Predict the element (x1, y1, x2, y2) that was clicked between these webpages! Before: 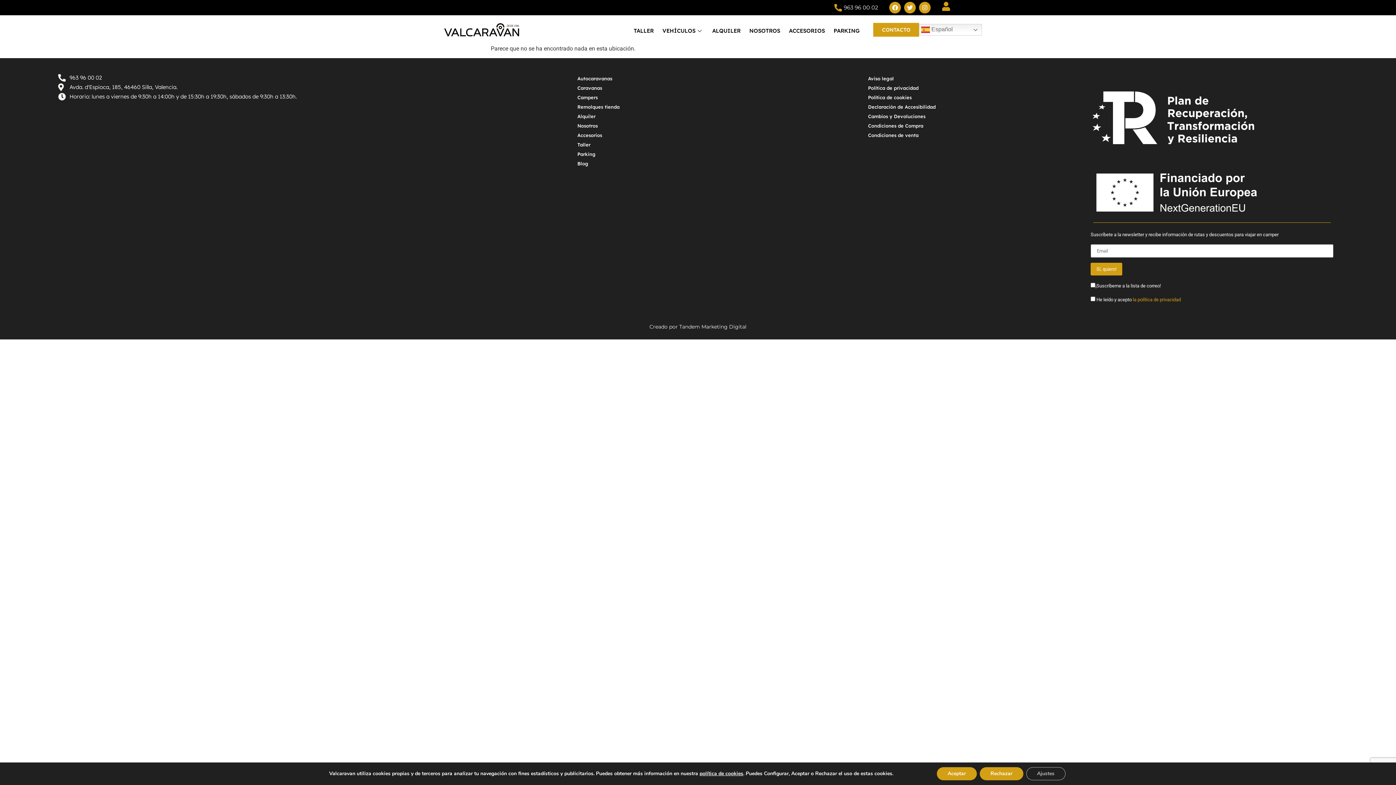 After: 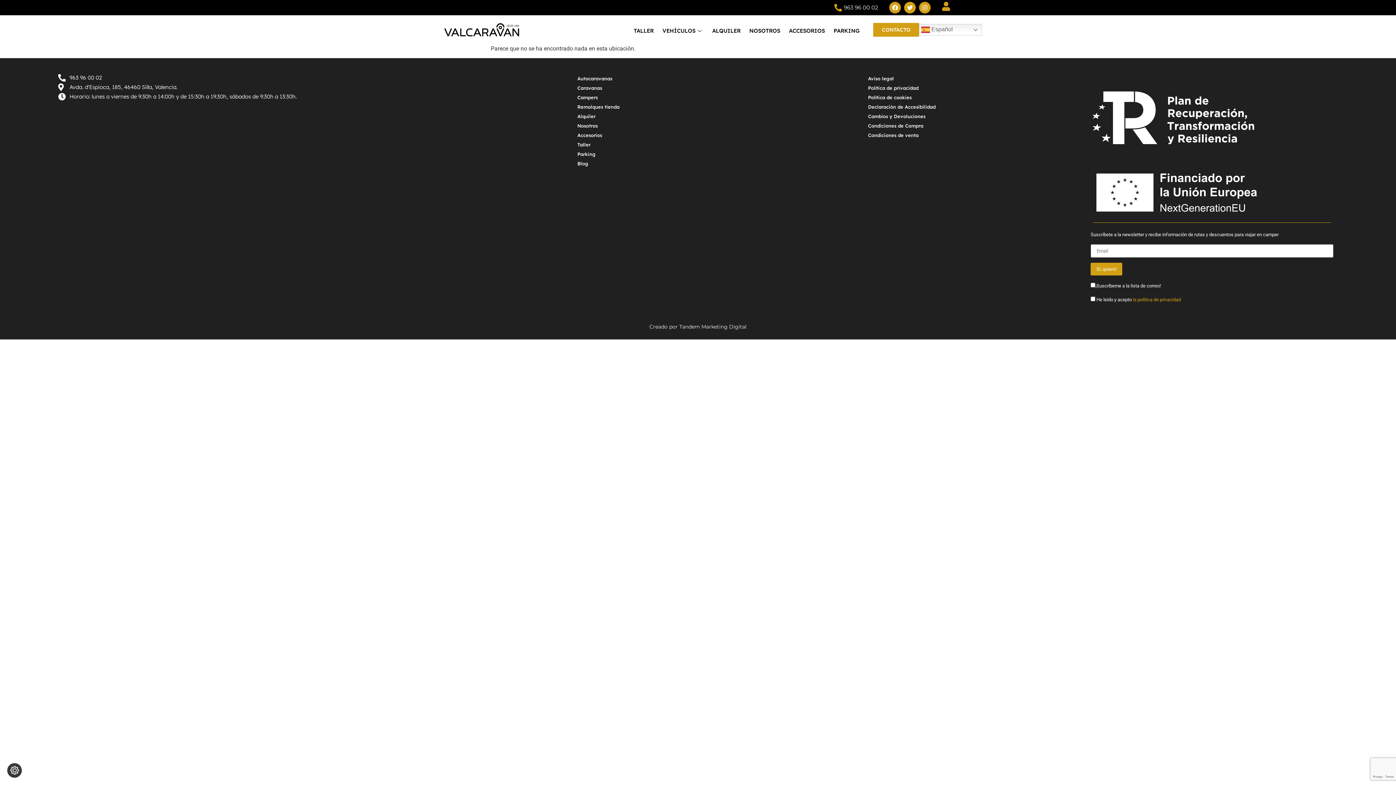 Action: label: Rechazar bbox: (979, 767, 1023, 780)